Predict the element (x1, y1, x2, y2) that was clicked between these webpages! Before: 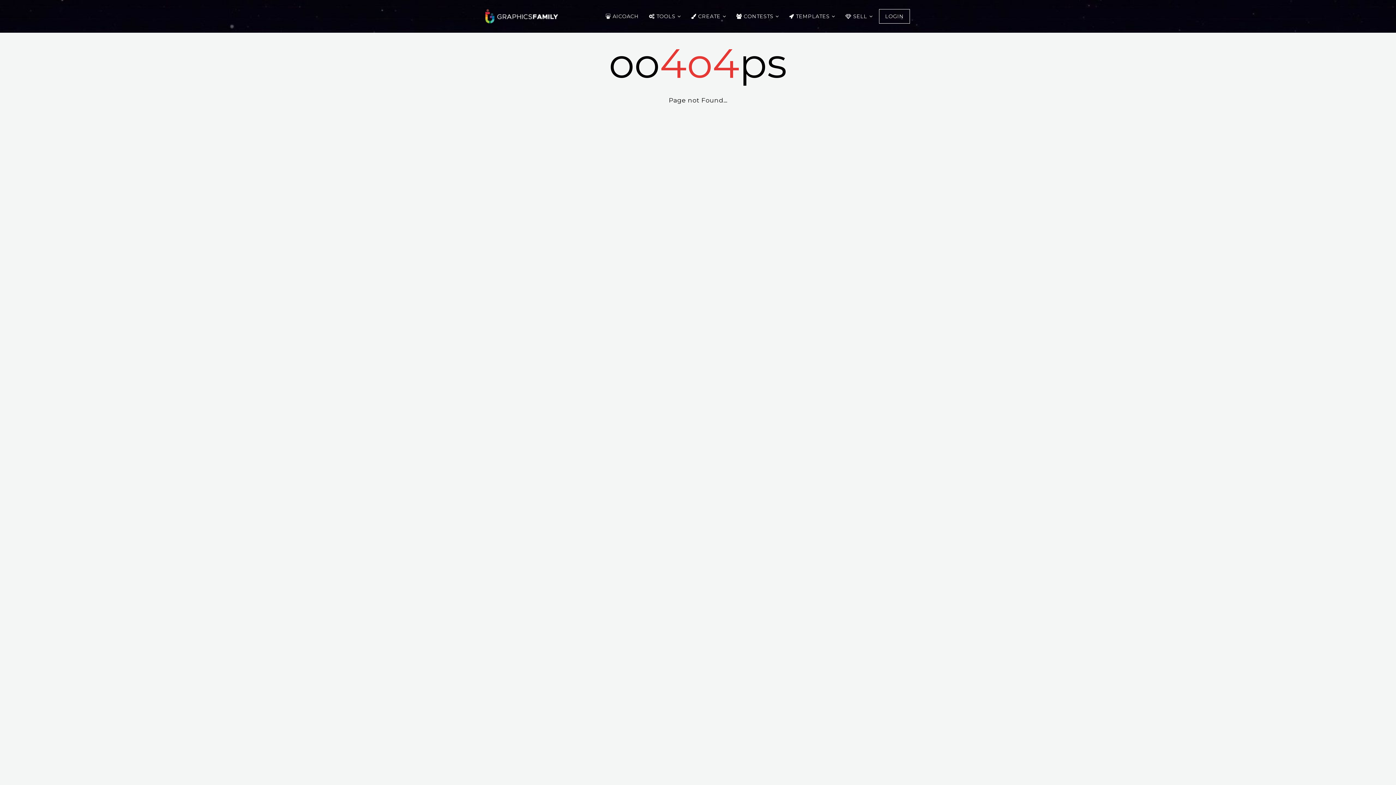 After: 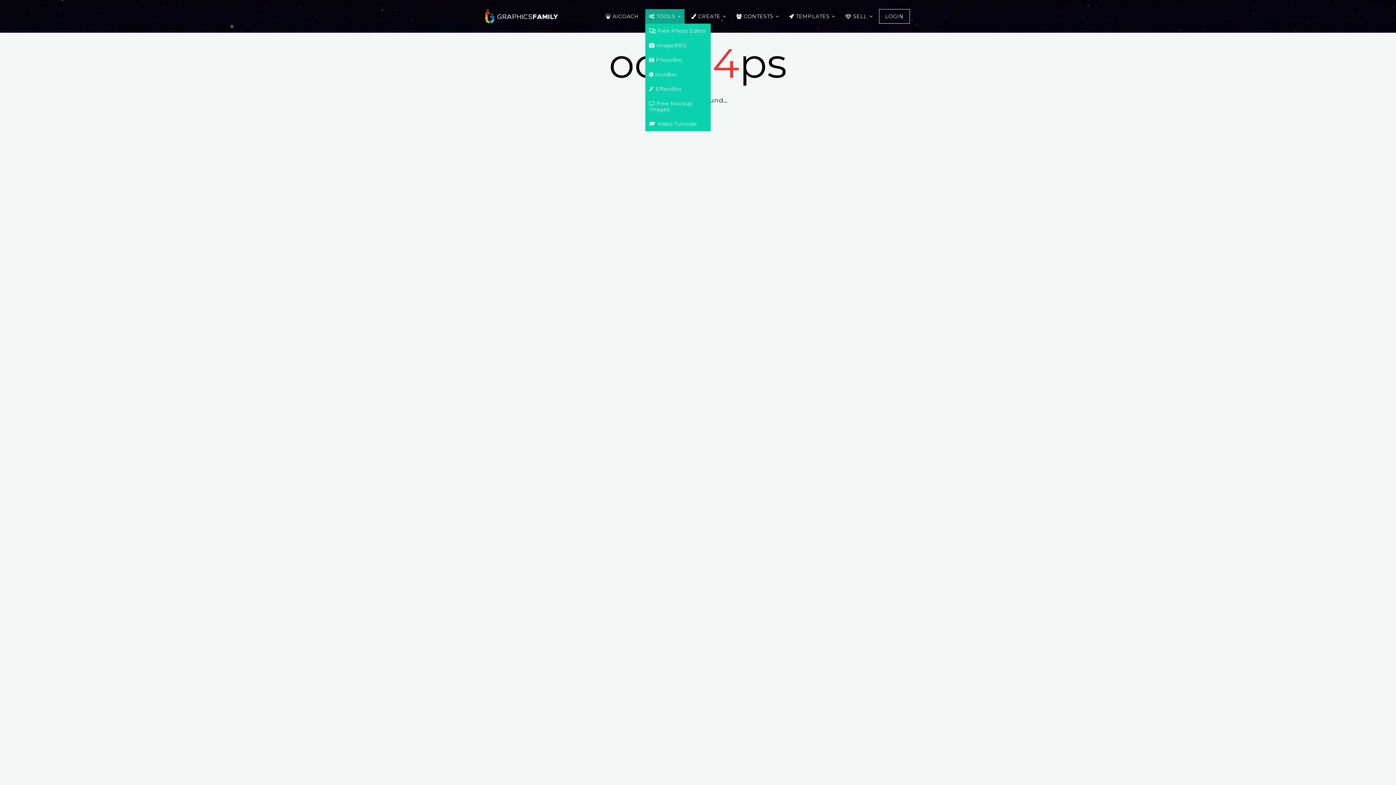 Action: bbox: (645, 9, 684, 23) label: TOOLS